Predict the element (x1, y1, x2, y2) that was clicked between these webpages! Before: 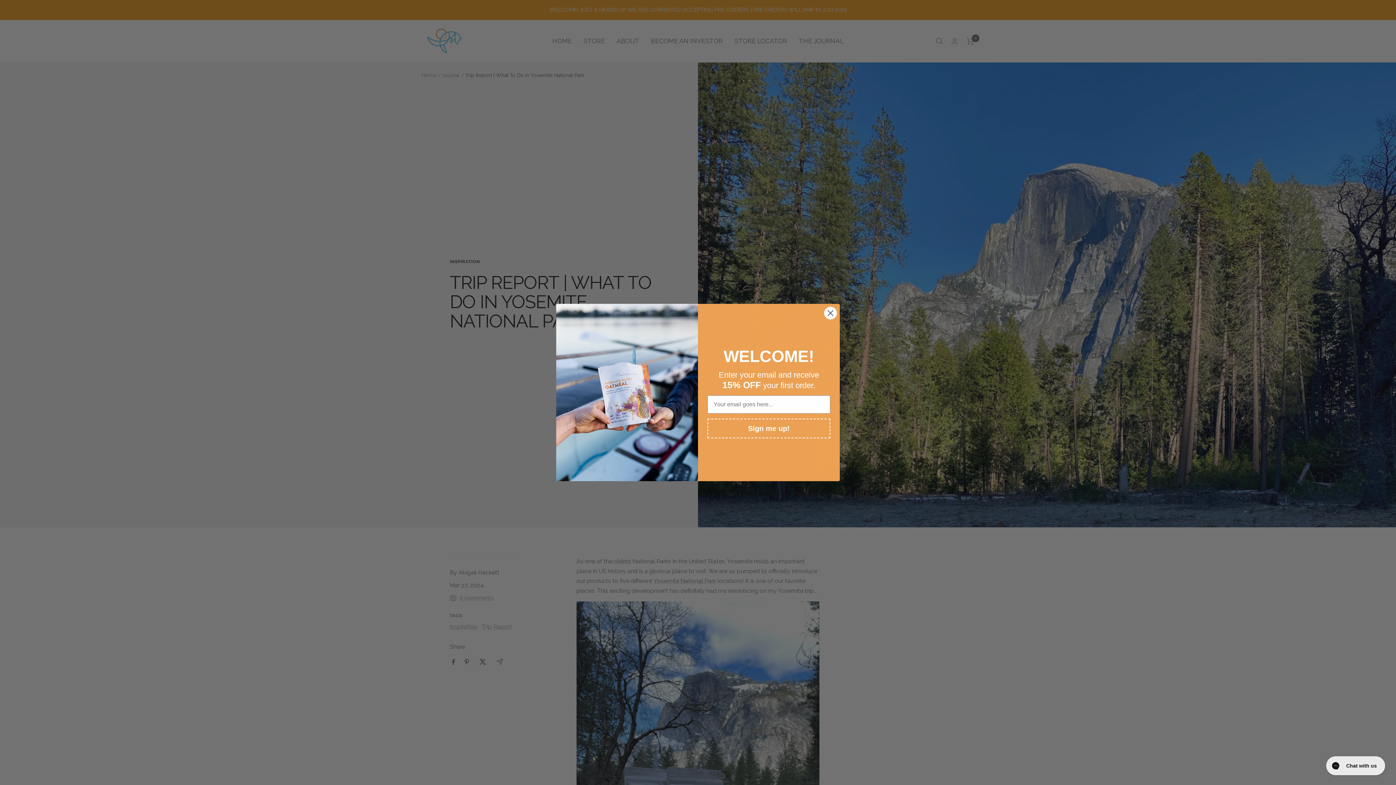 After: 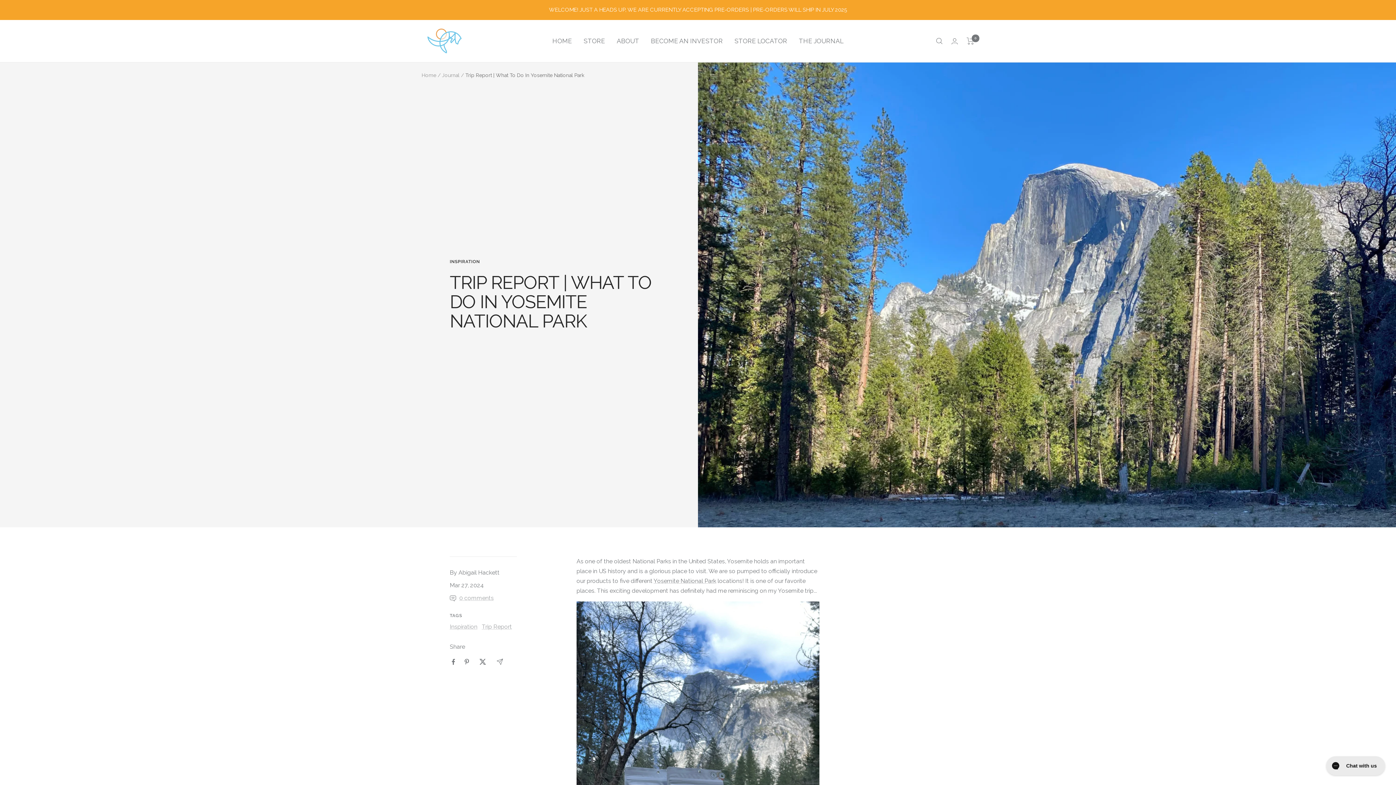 Action: label: Close dialog bbox: (824, 307, 837, 319)